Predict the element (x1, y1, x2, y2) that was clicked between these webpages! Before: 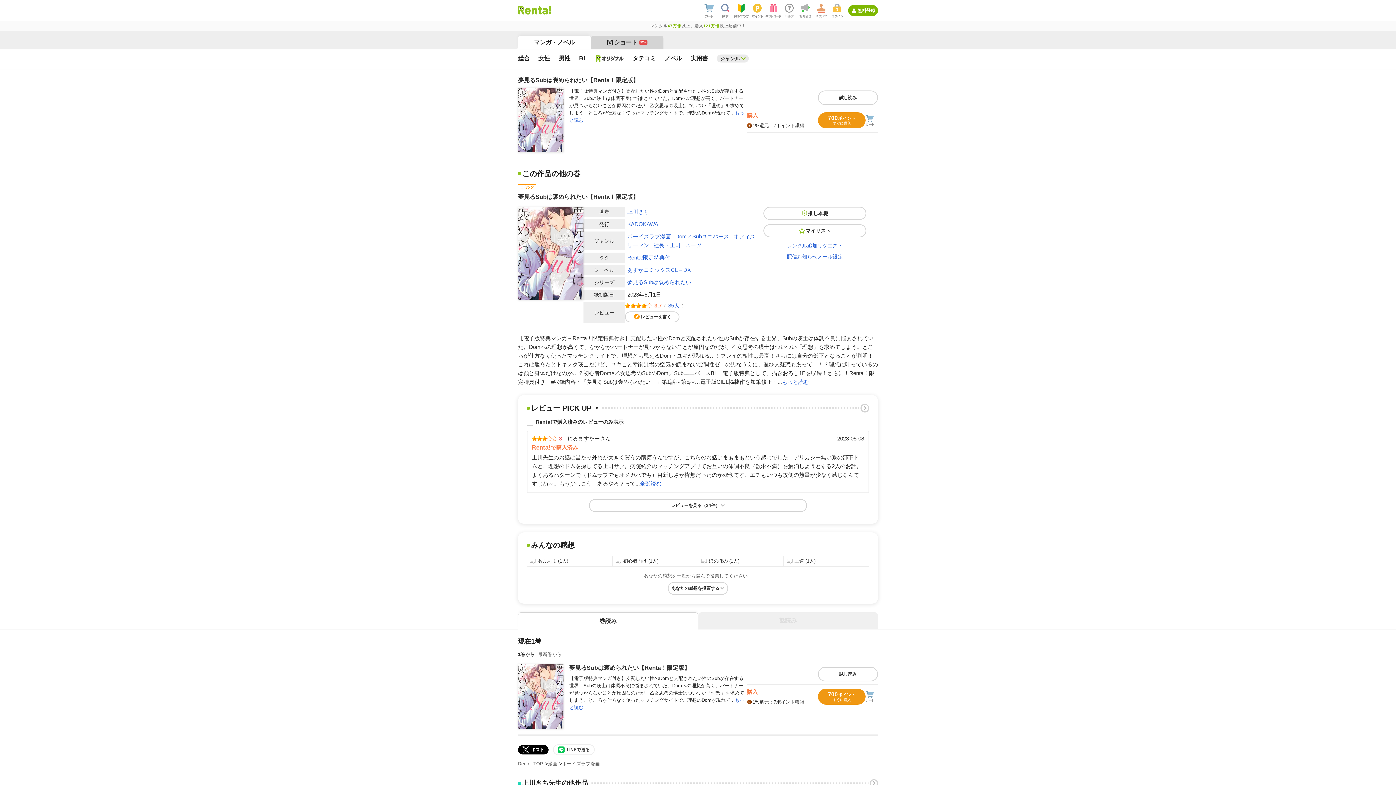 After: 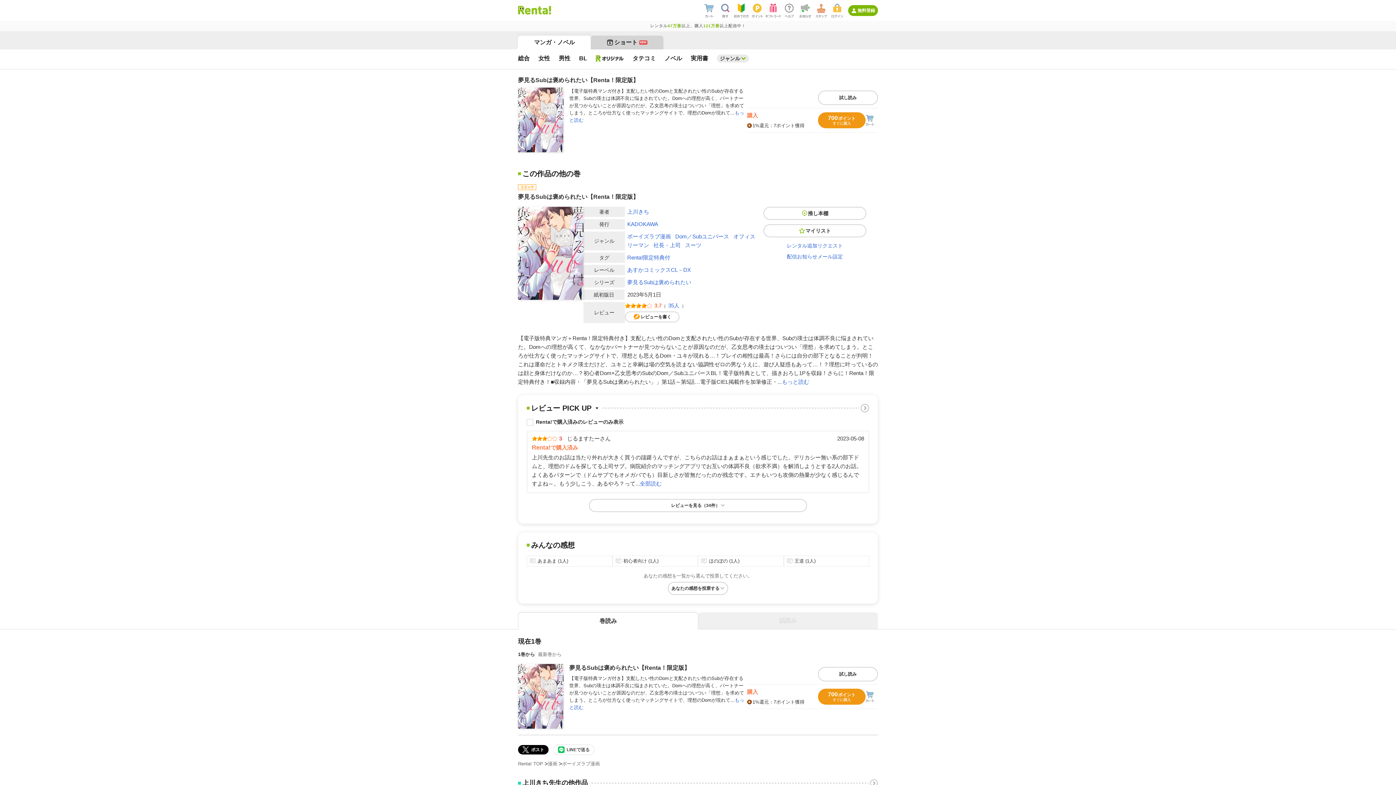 Action: bbox: (818, 90, 878, 104) label: 試し読み